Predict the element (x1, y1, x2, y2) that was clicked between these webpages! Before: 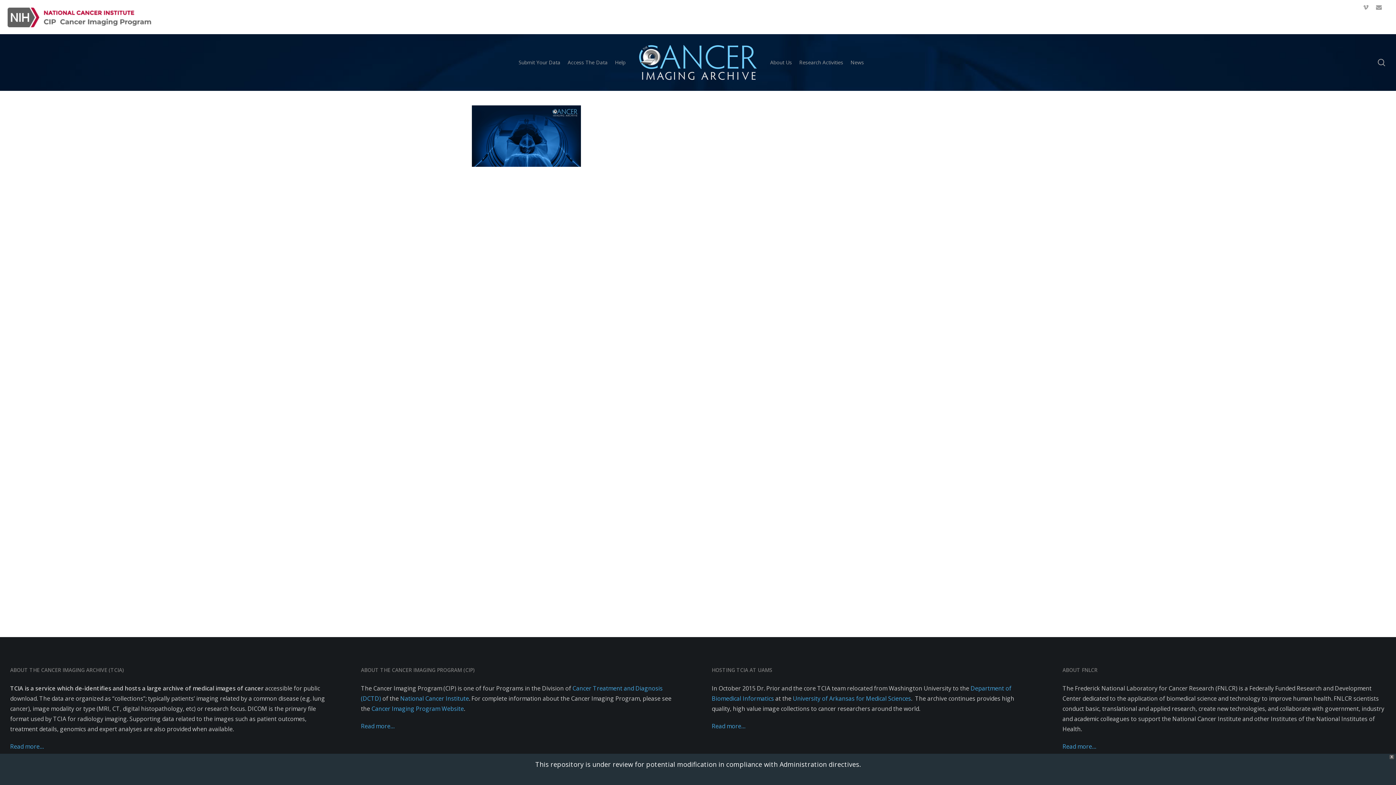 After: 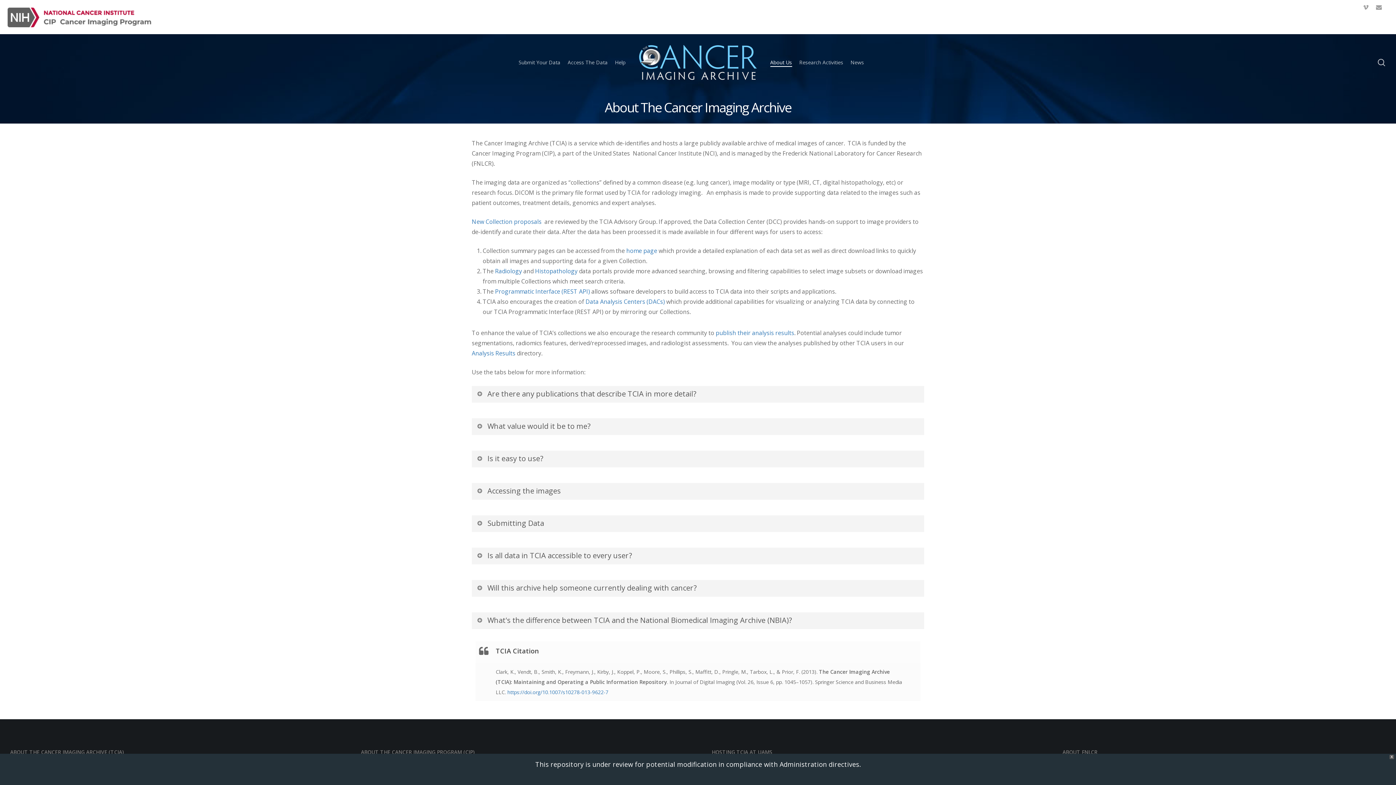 Action: bbox: (770, 58, 792, 66) label: About Us